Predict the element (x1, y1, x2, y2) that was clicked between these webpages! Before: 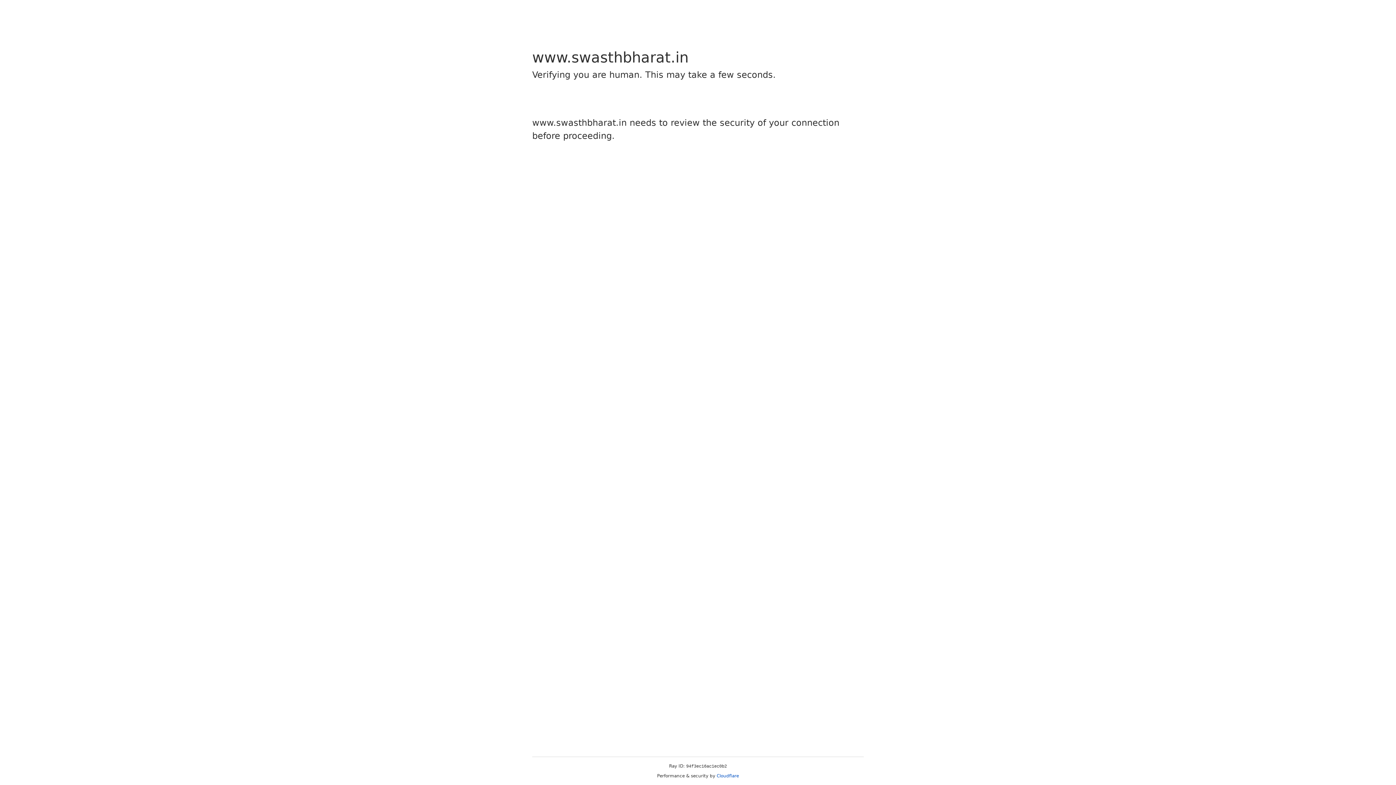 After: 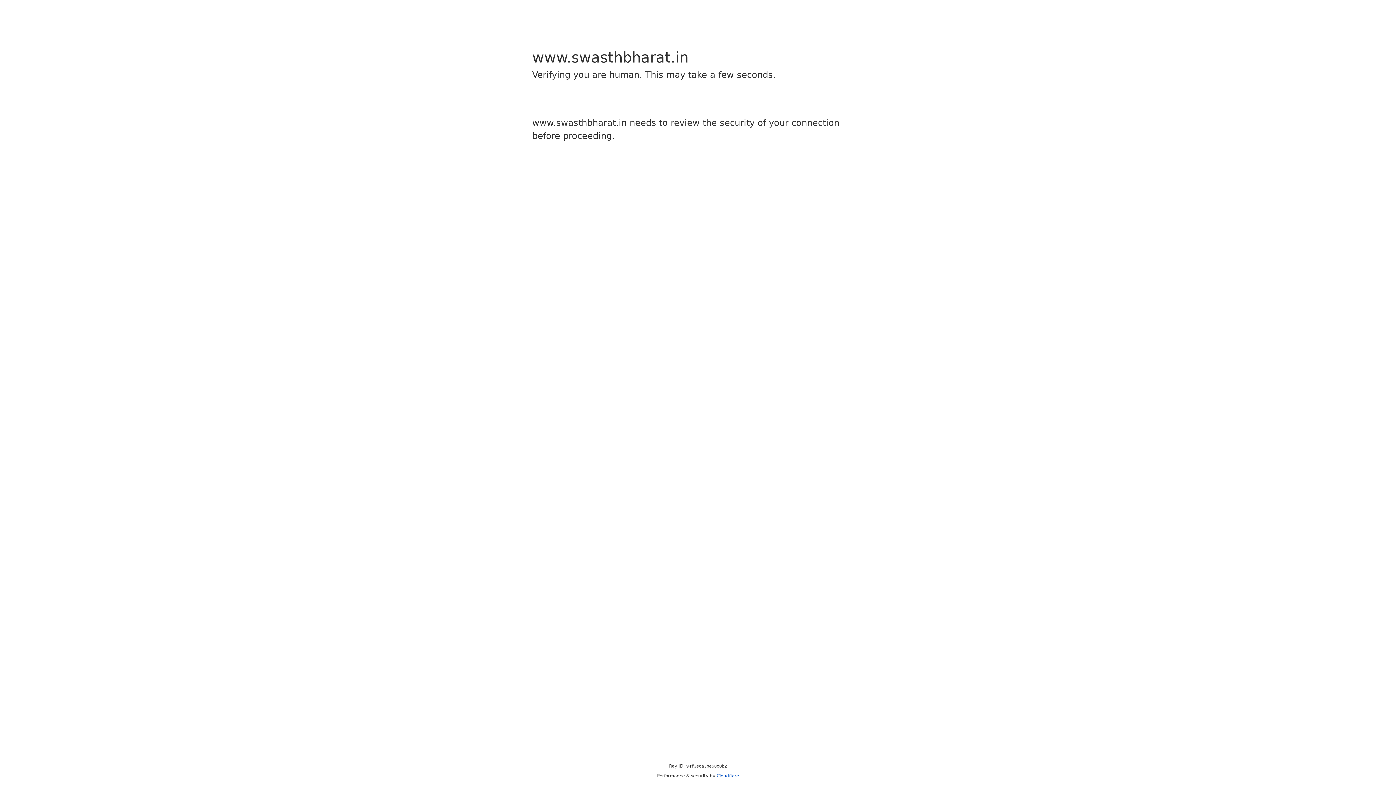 Action: bbox: (716, 773, 739, 778) label: Cloudflare